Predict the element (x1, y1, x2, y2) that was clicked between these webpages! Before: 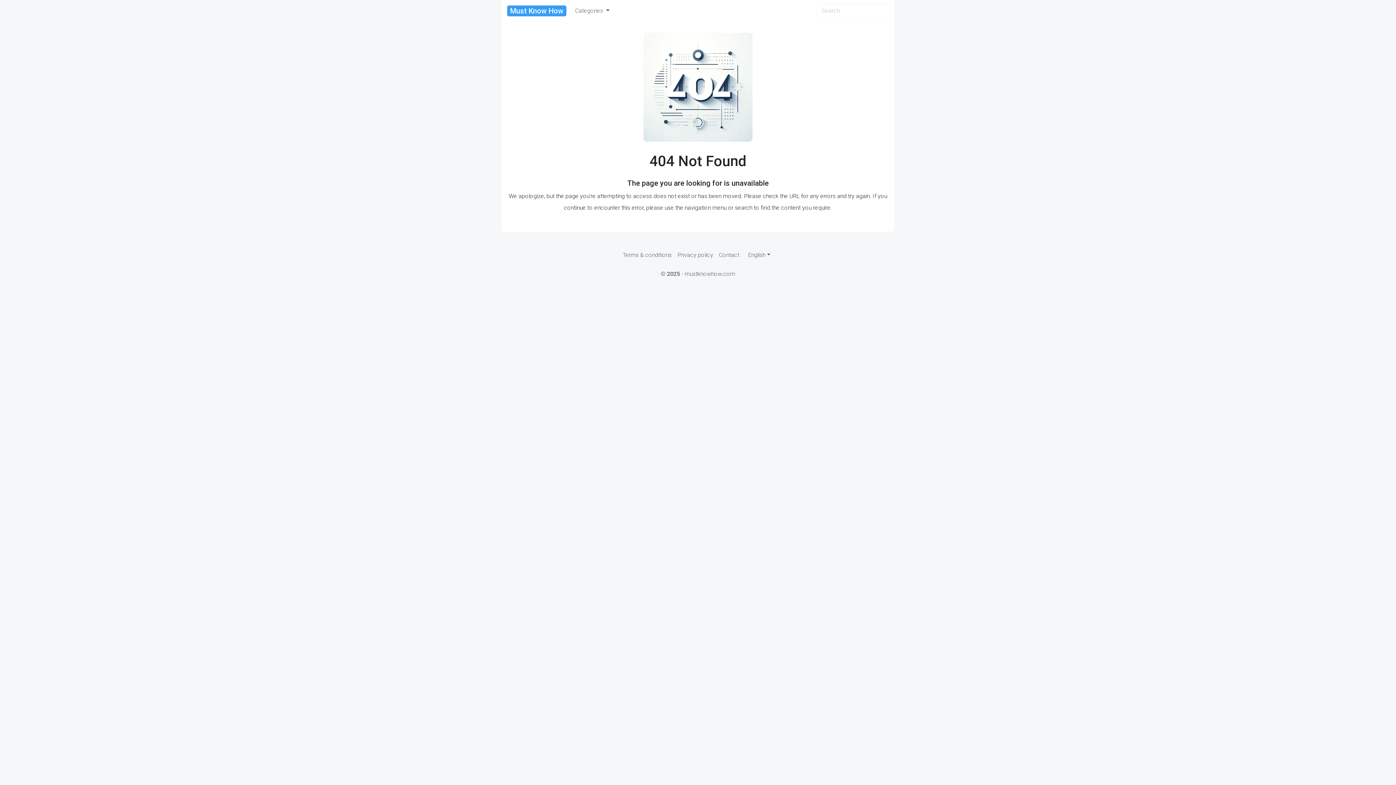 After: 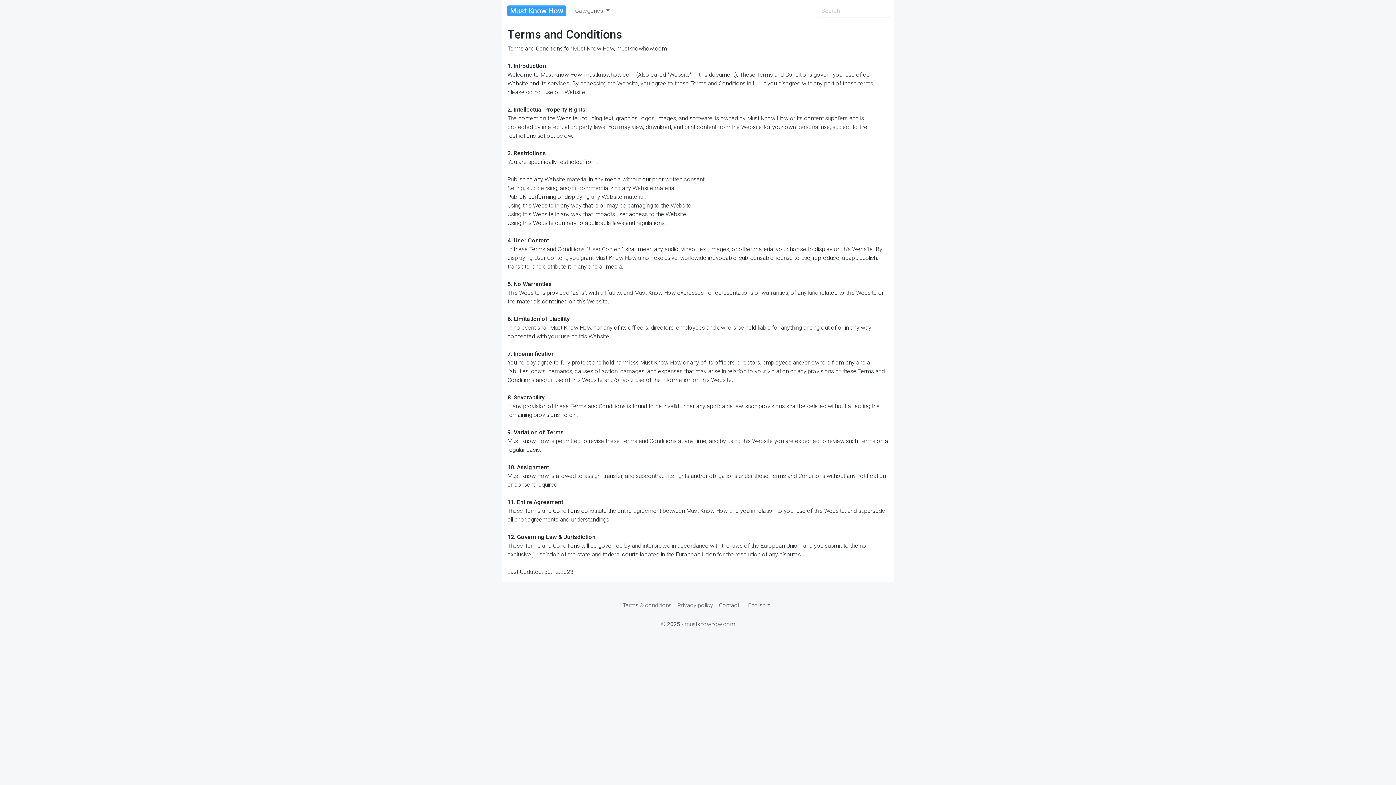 Action: bbox: (619, 248, 674, 262) label: Terms & conditions